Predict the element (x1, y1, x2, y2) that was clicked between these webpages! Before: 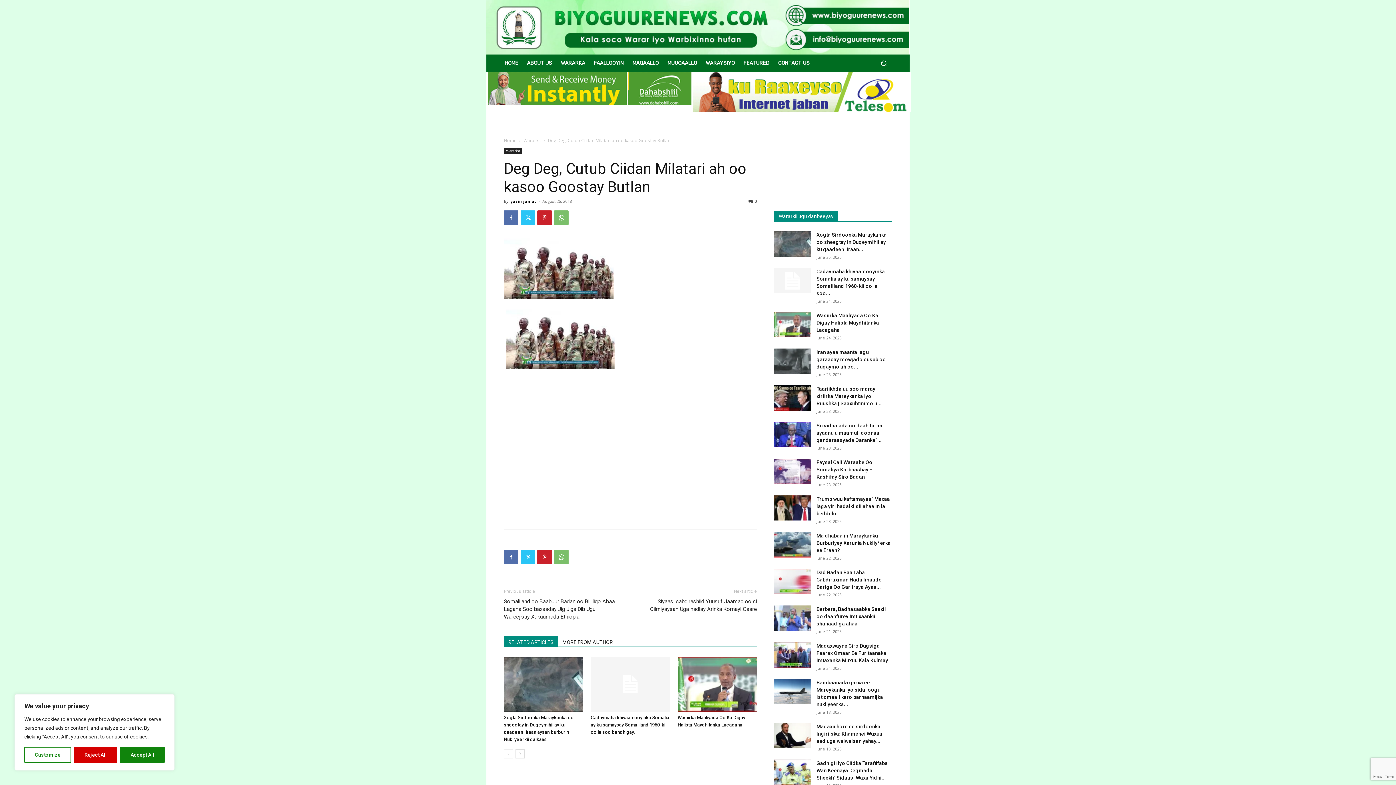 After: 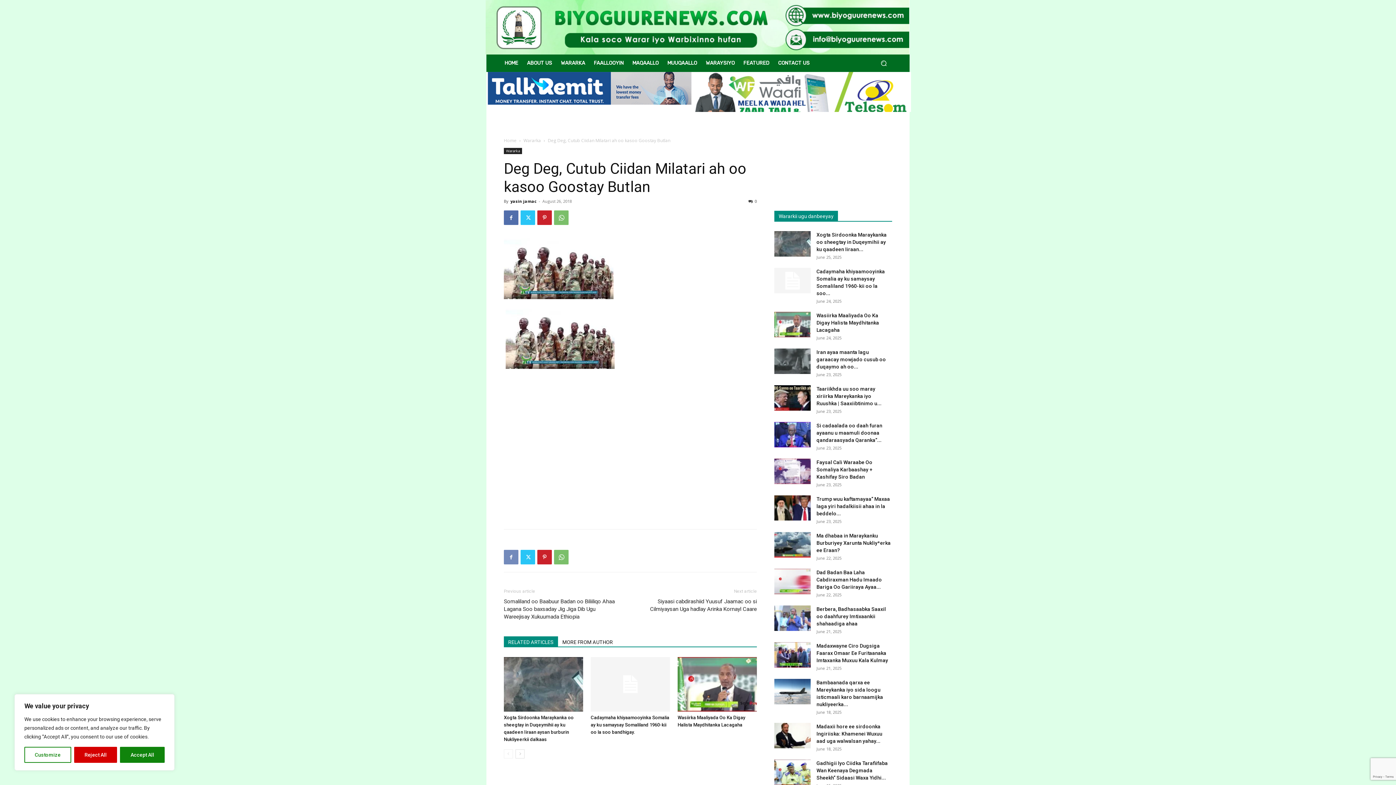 Action: bbox: (504, 550, 518, 564)